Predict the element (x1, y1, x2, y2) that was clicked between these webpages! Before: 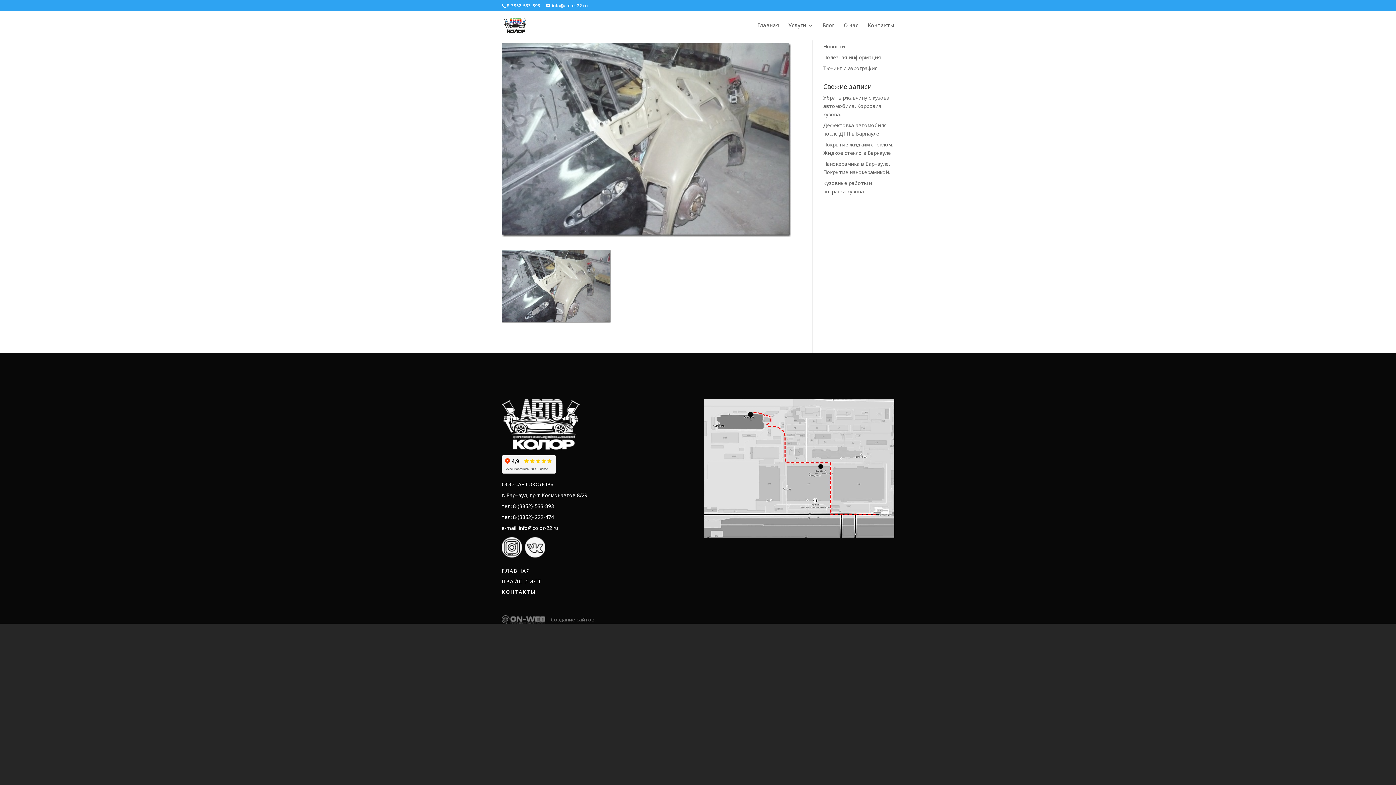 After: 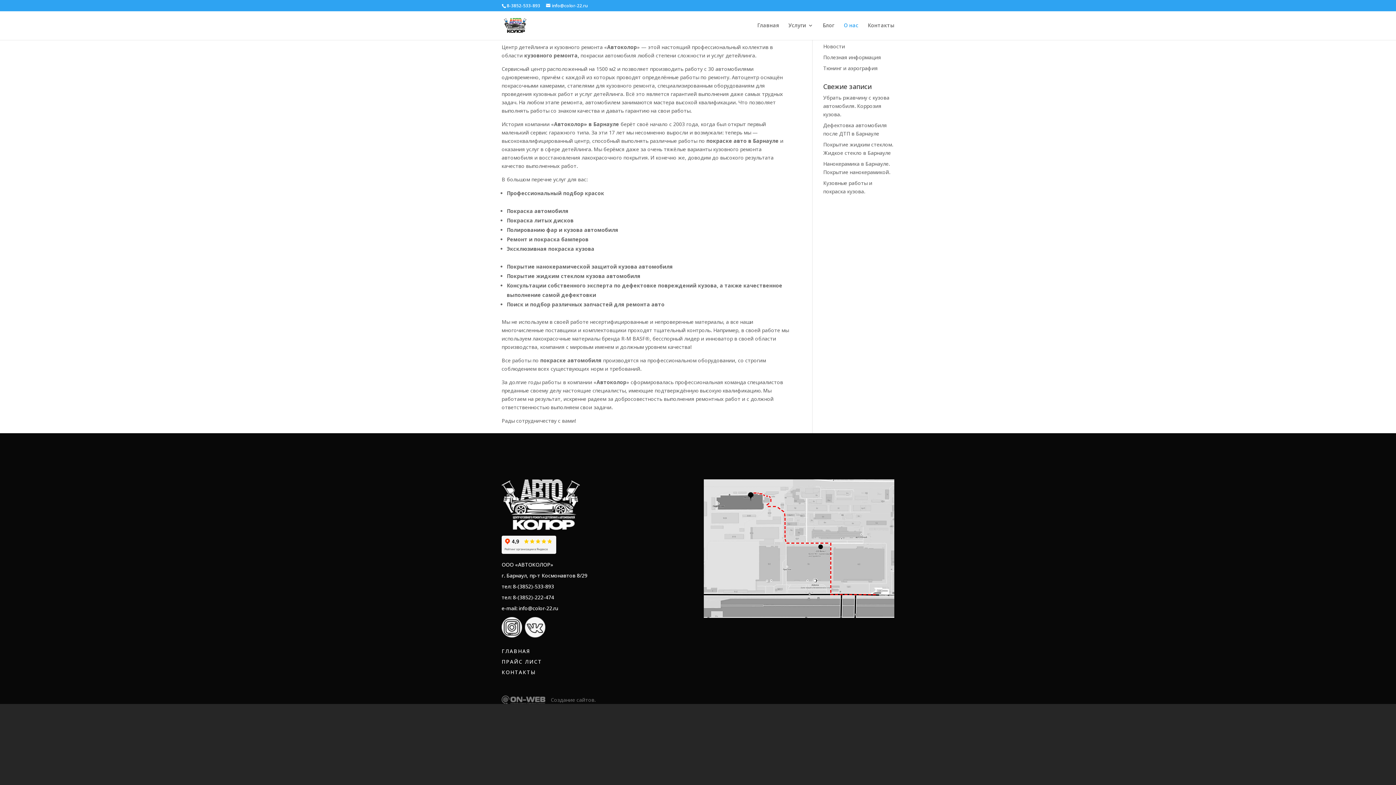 Action: bbox: (844, 22, 858, 40) label: О нас